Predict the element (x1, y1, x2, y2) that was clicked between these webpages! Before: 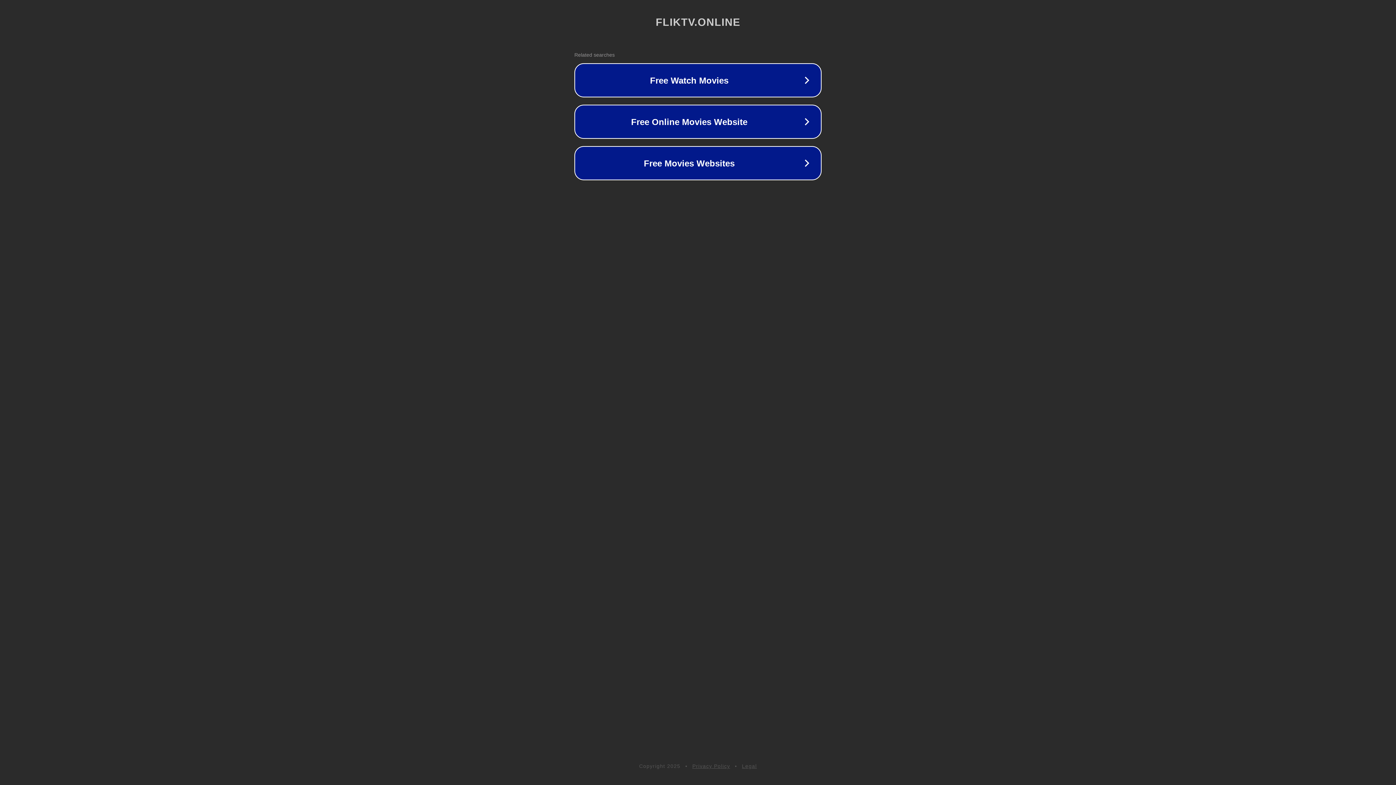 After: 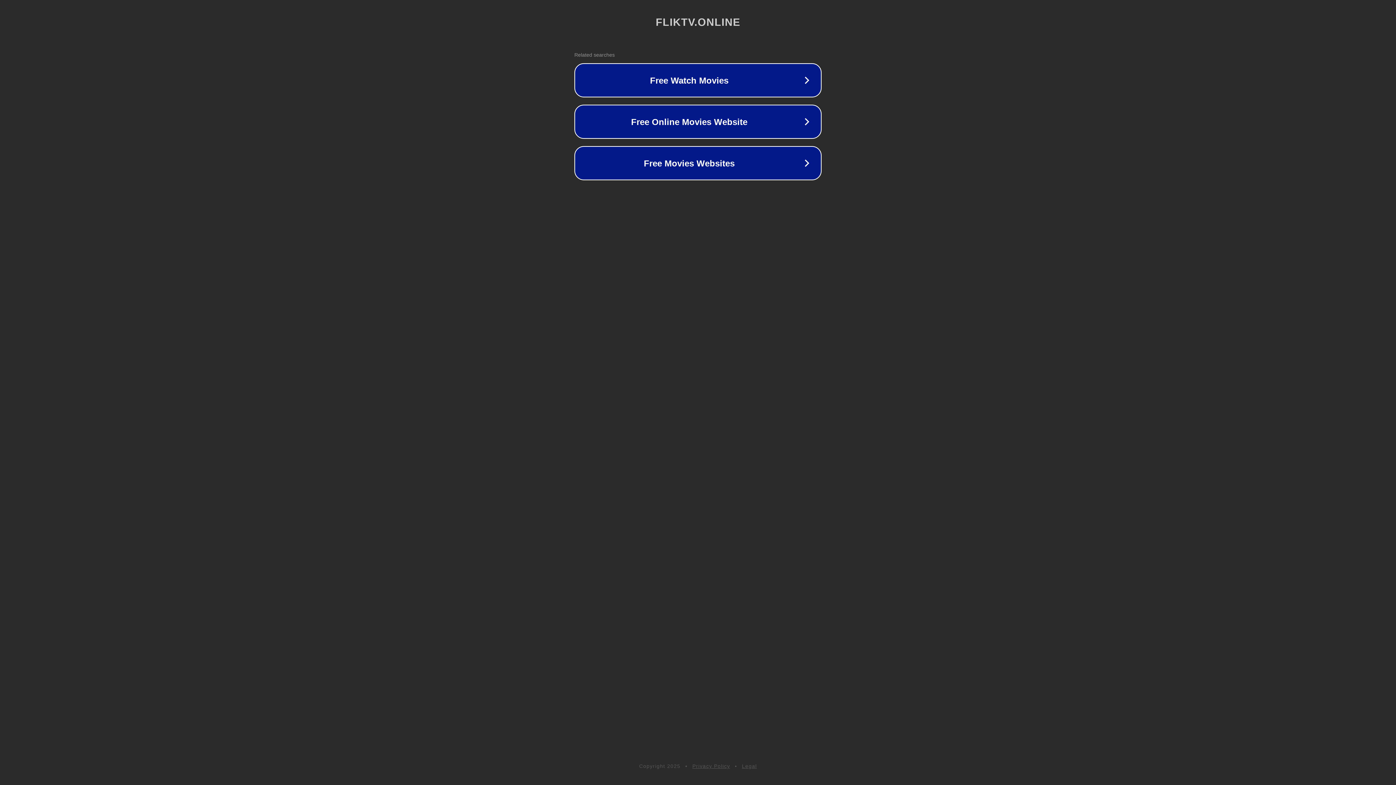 Action: bbox: (692, 763, 730, 769) label: Privacy Policy